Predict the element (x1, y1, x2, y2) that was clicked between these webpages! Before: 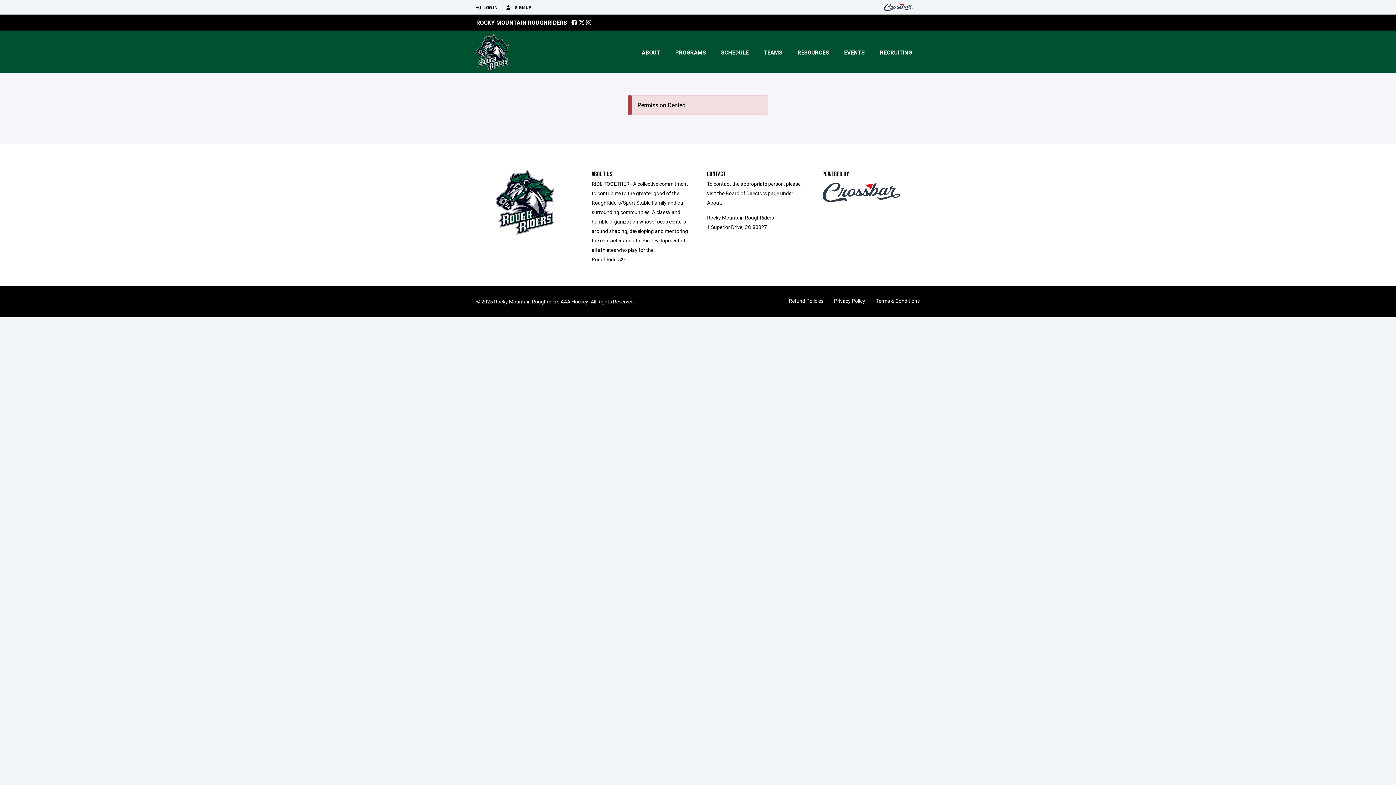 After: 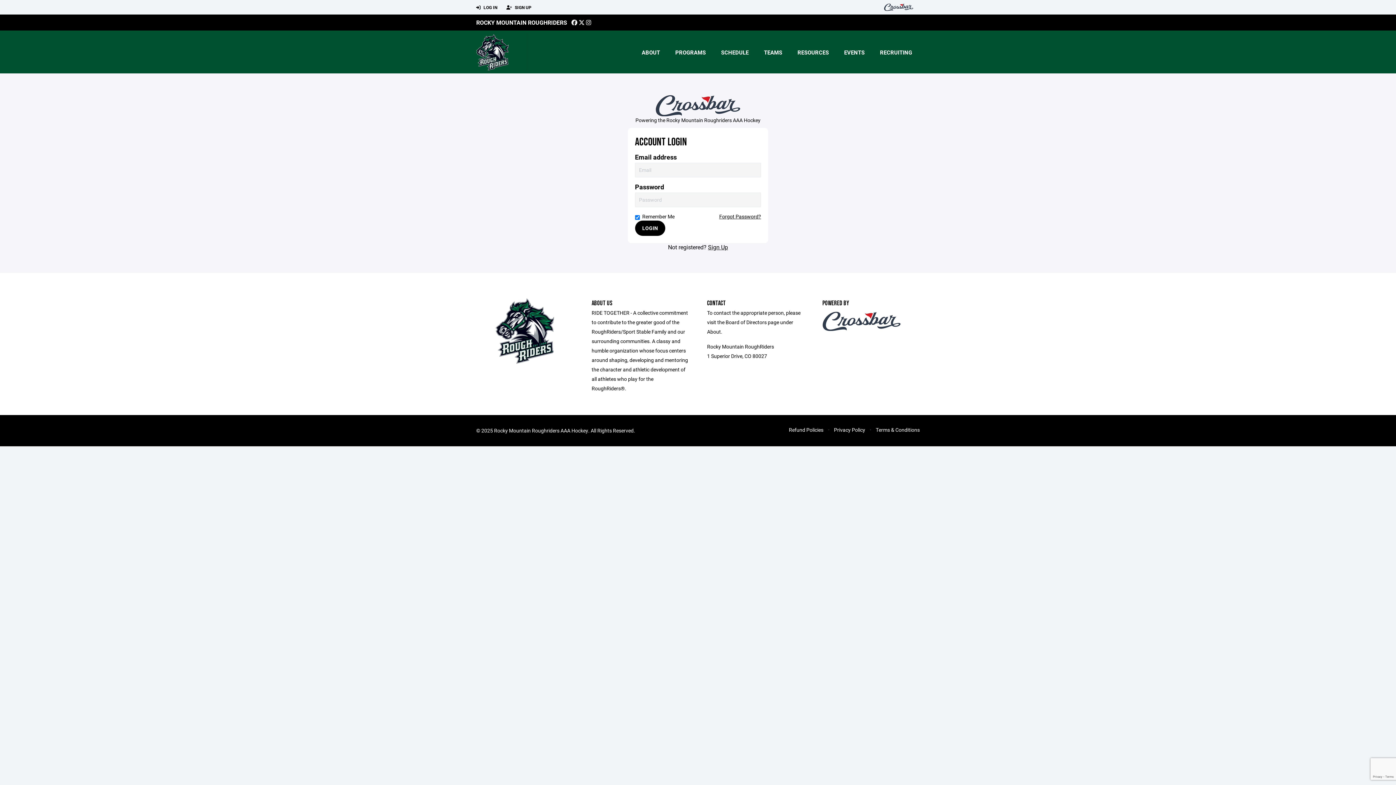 Action: bbox: (476, 0, 497, 14) label:  LOG IN